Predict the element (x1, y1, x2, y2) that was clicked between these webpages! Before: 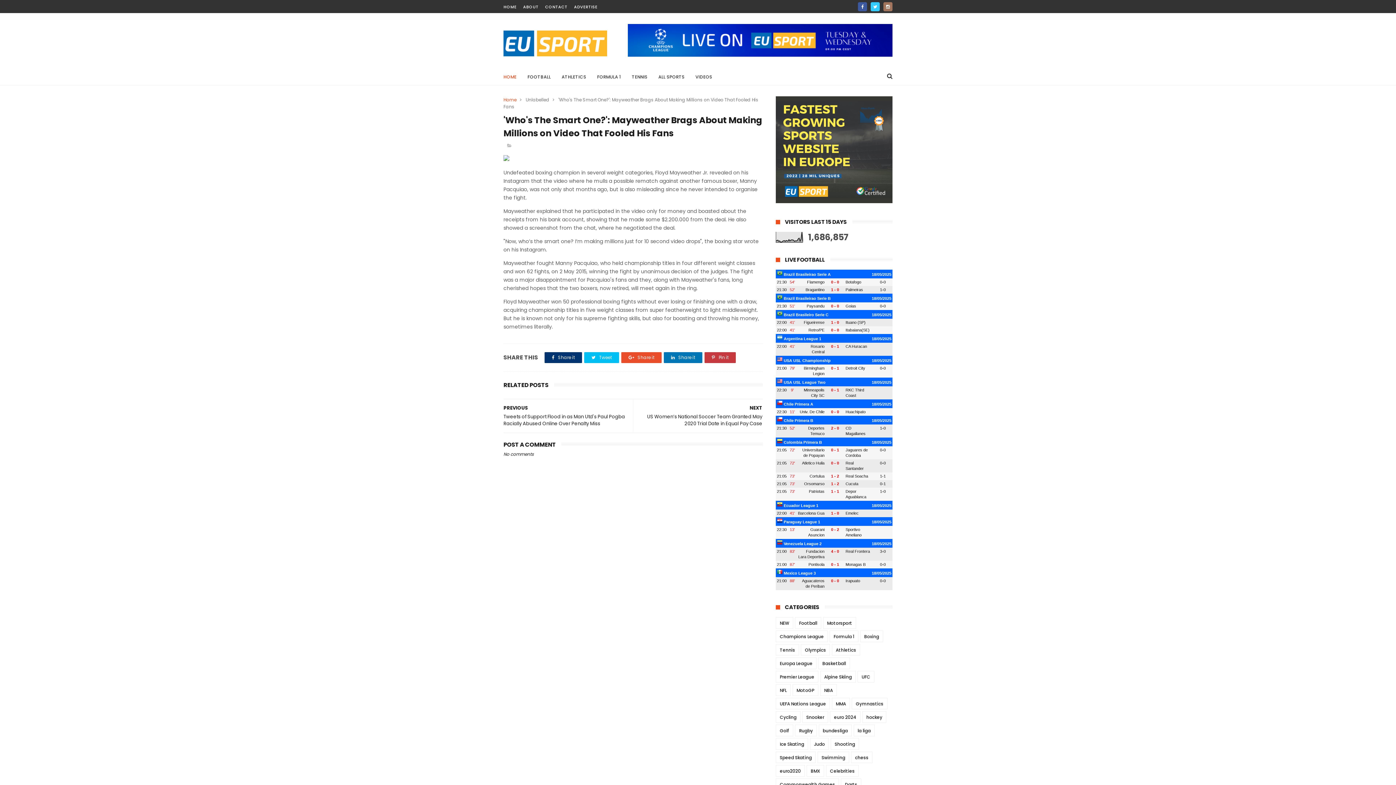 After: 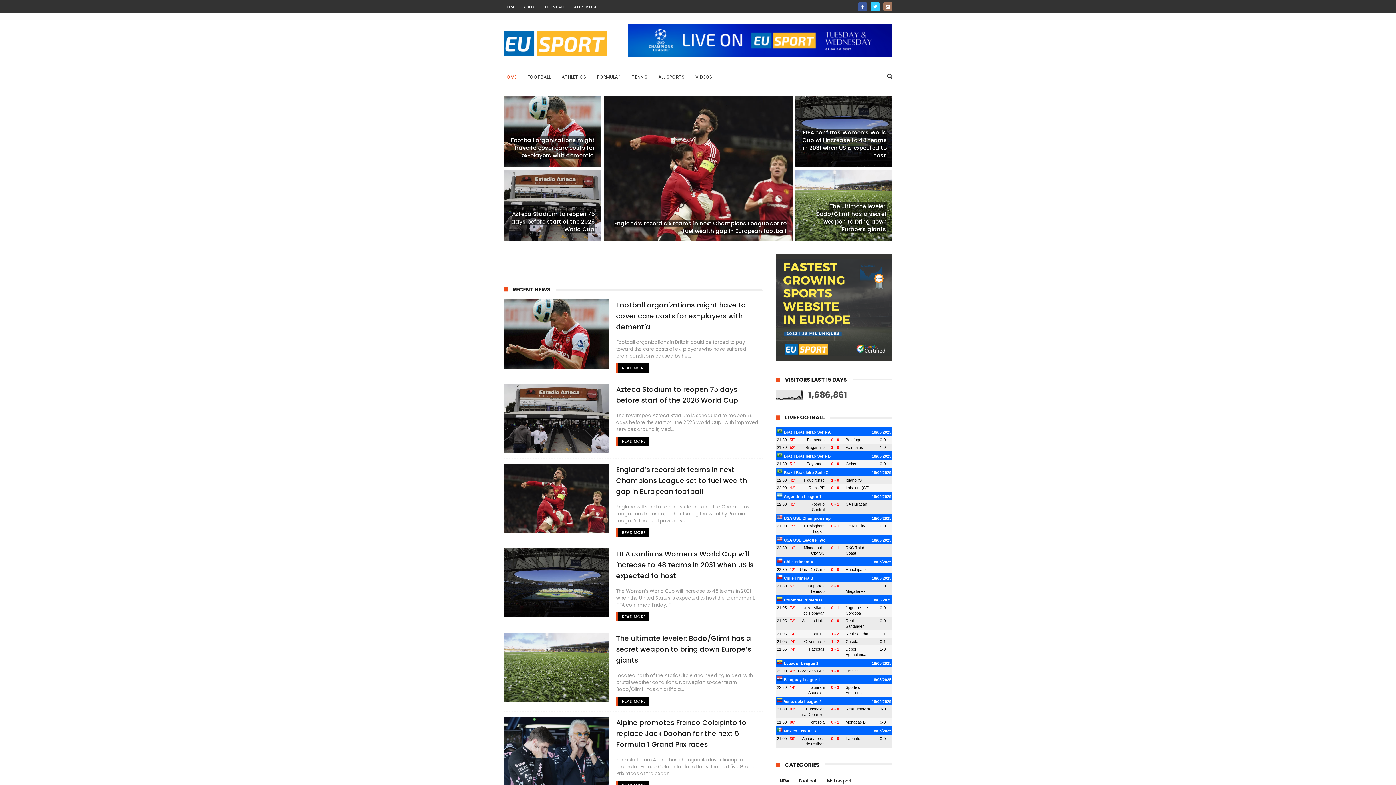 Action: label: HOME bbox: (503, 67, 516, 86)